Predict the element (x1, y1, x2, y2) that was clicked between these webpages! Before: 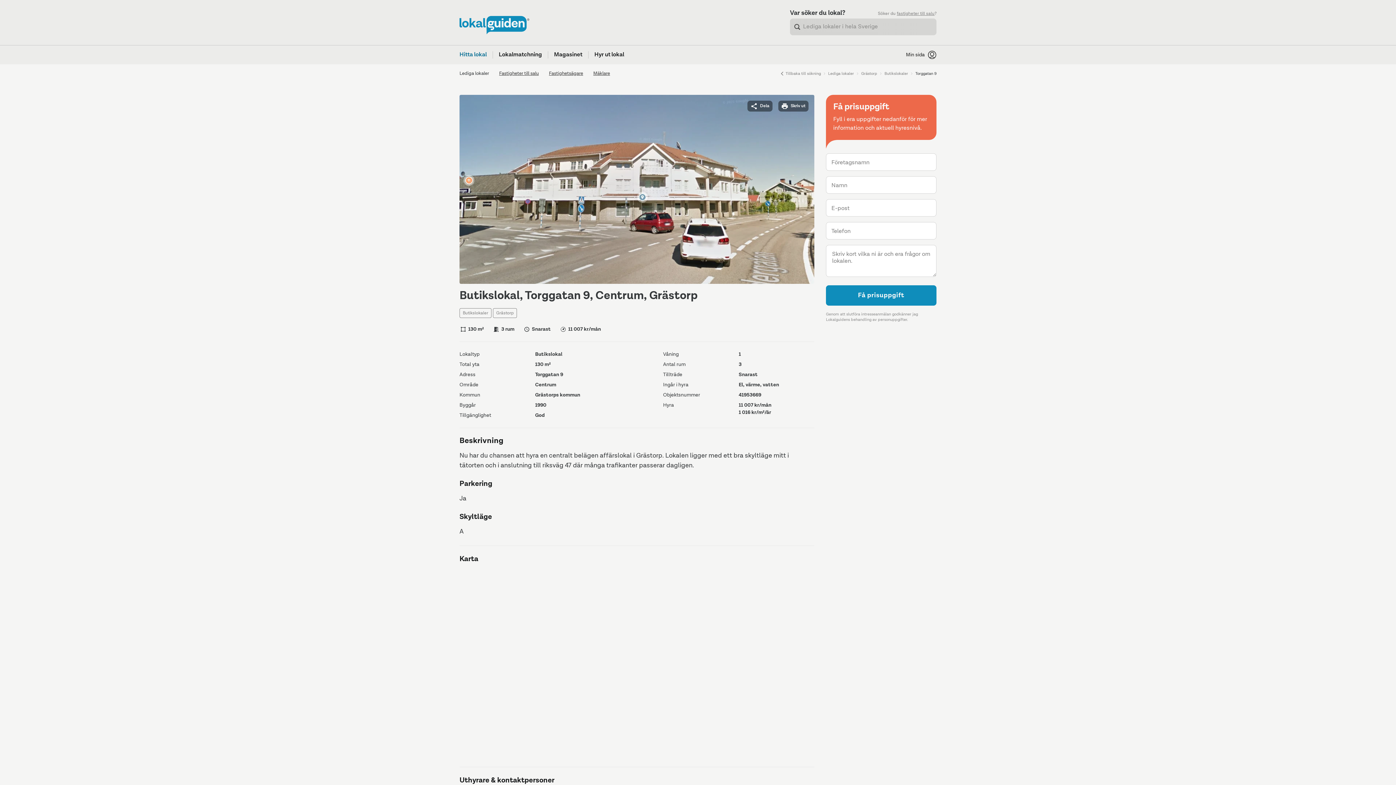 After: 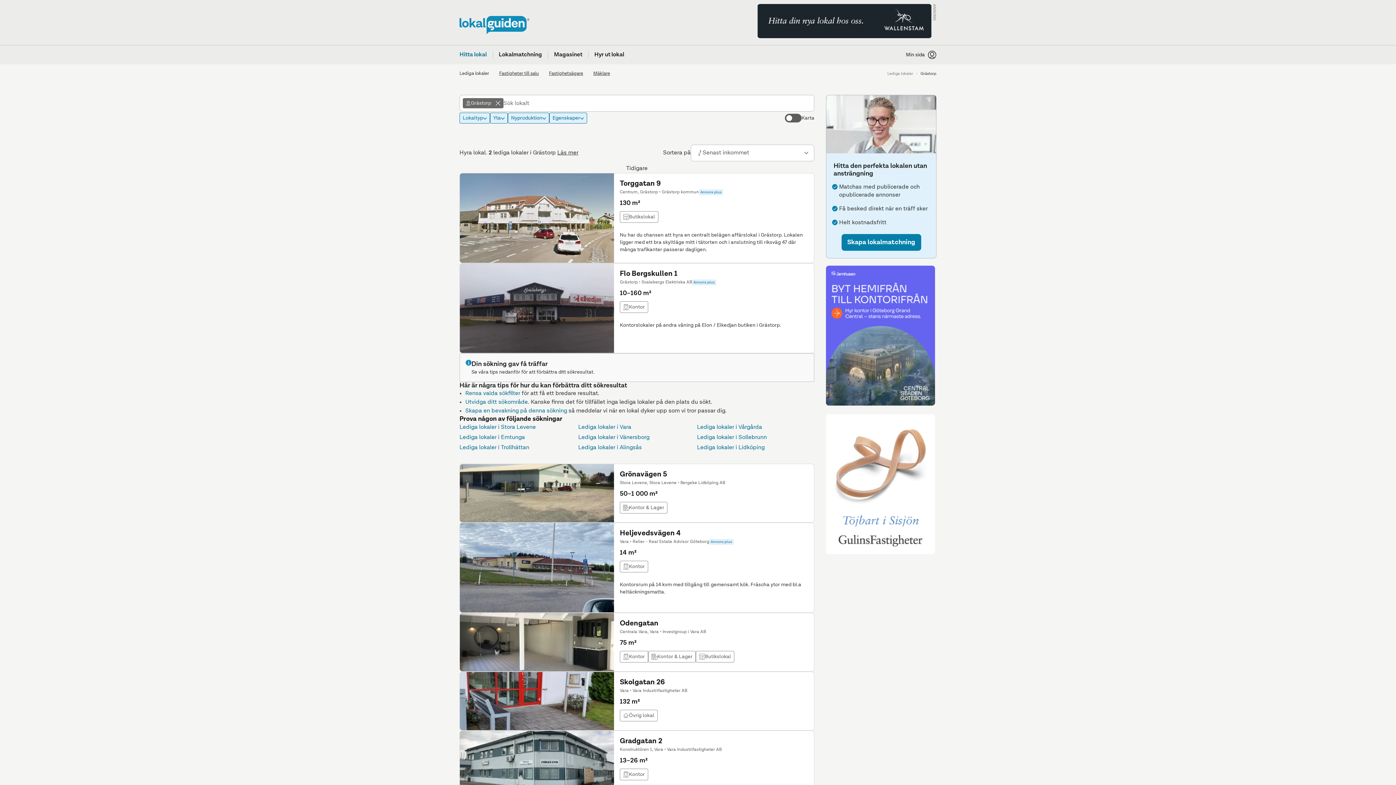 Action: label: Grästorp bbox: (861, 70, 877, 76)